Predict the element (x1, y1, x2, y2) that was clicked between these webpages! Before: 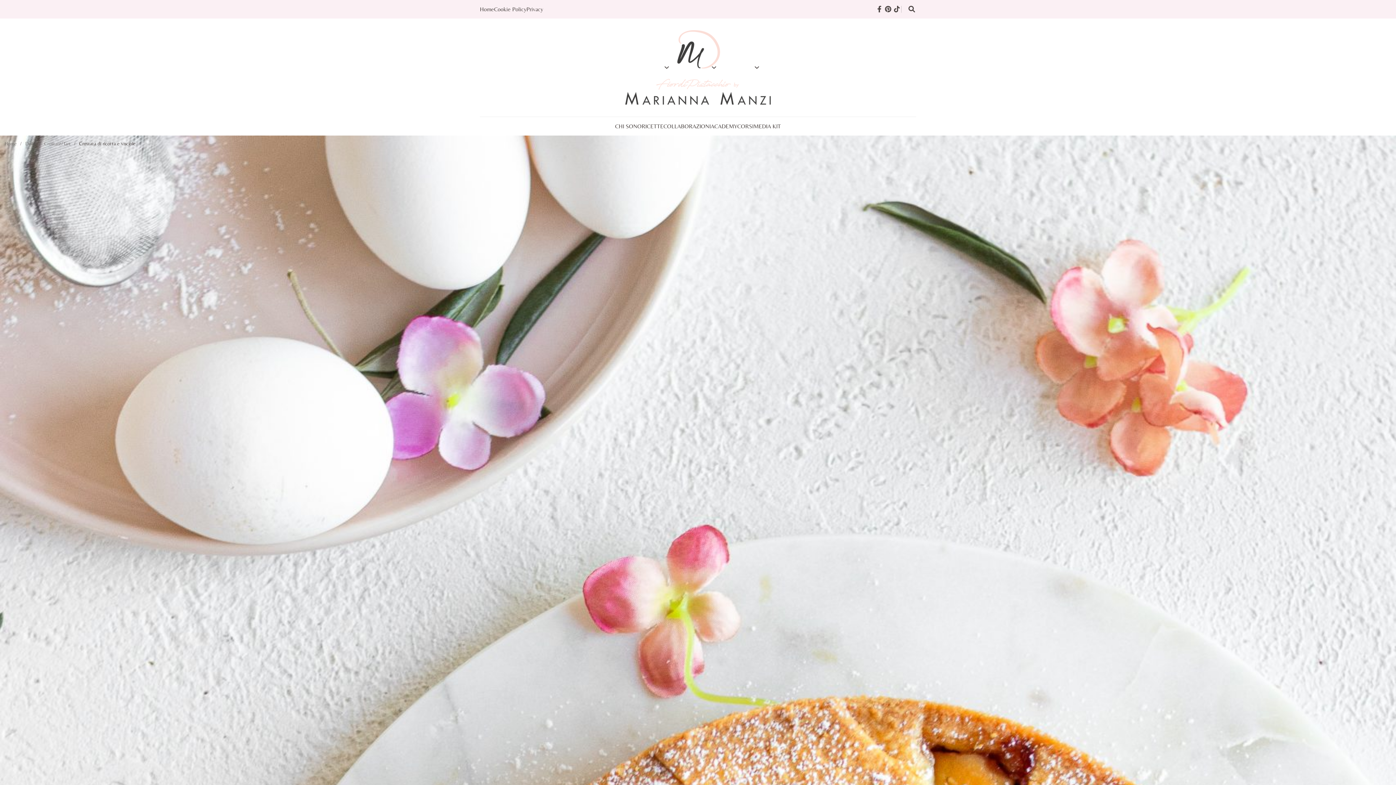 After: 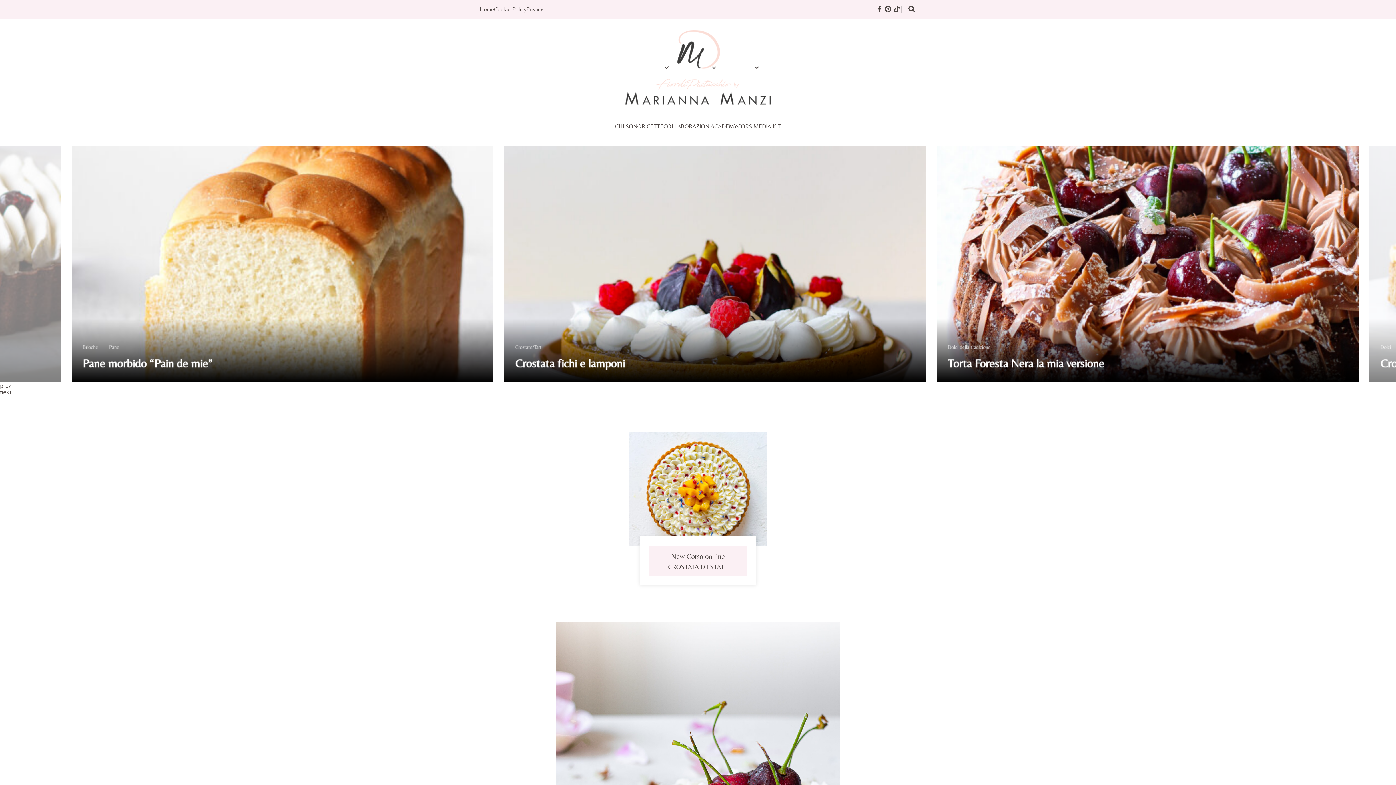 Action: bbox: (625, 30, 770, 104)